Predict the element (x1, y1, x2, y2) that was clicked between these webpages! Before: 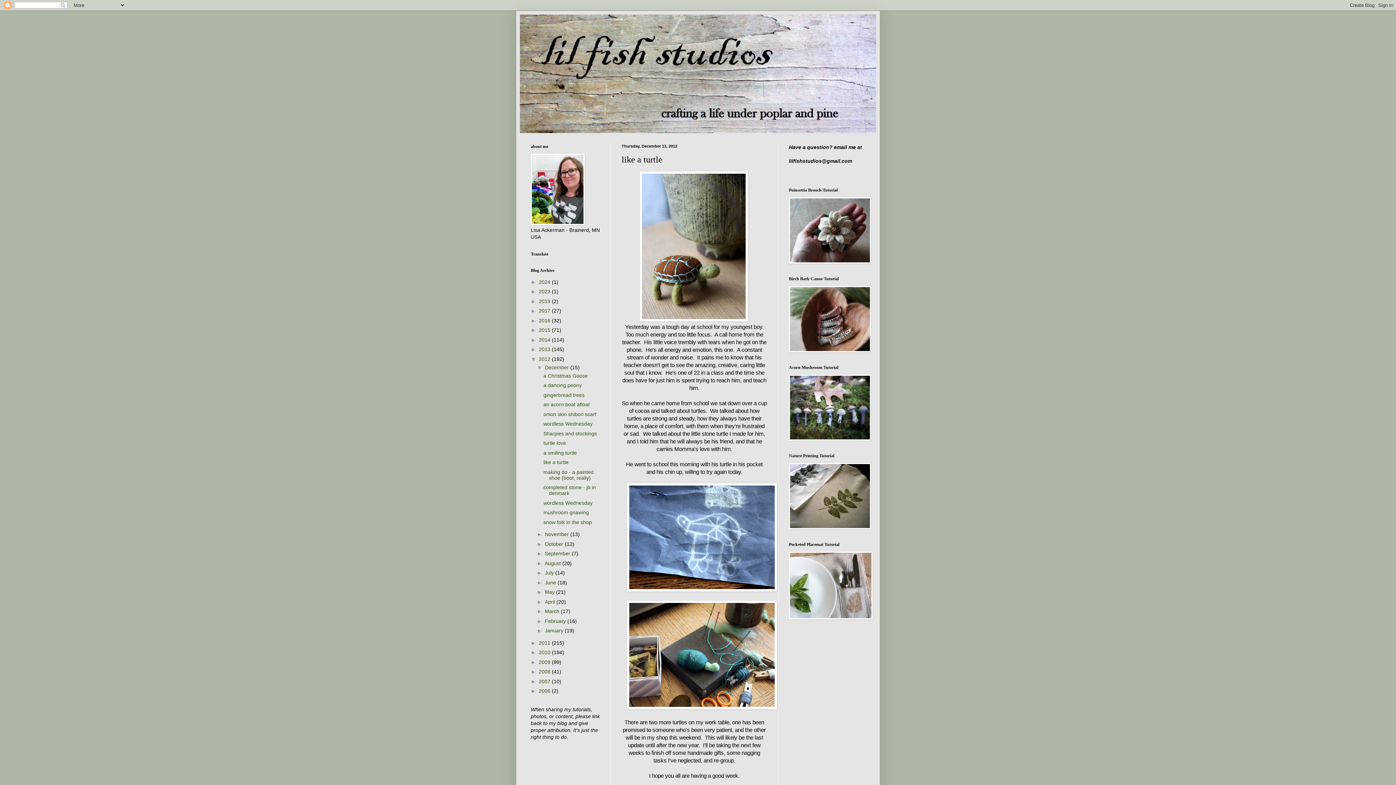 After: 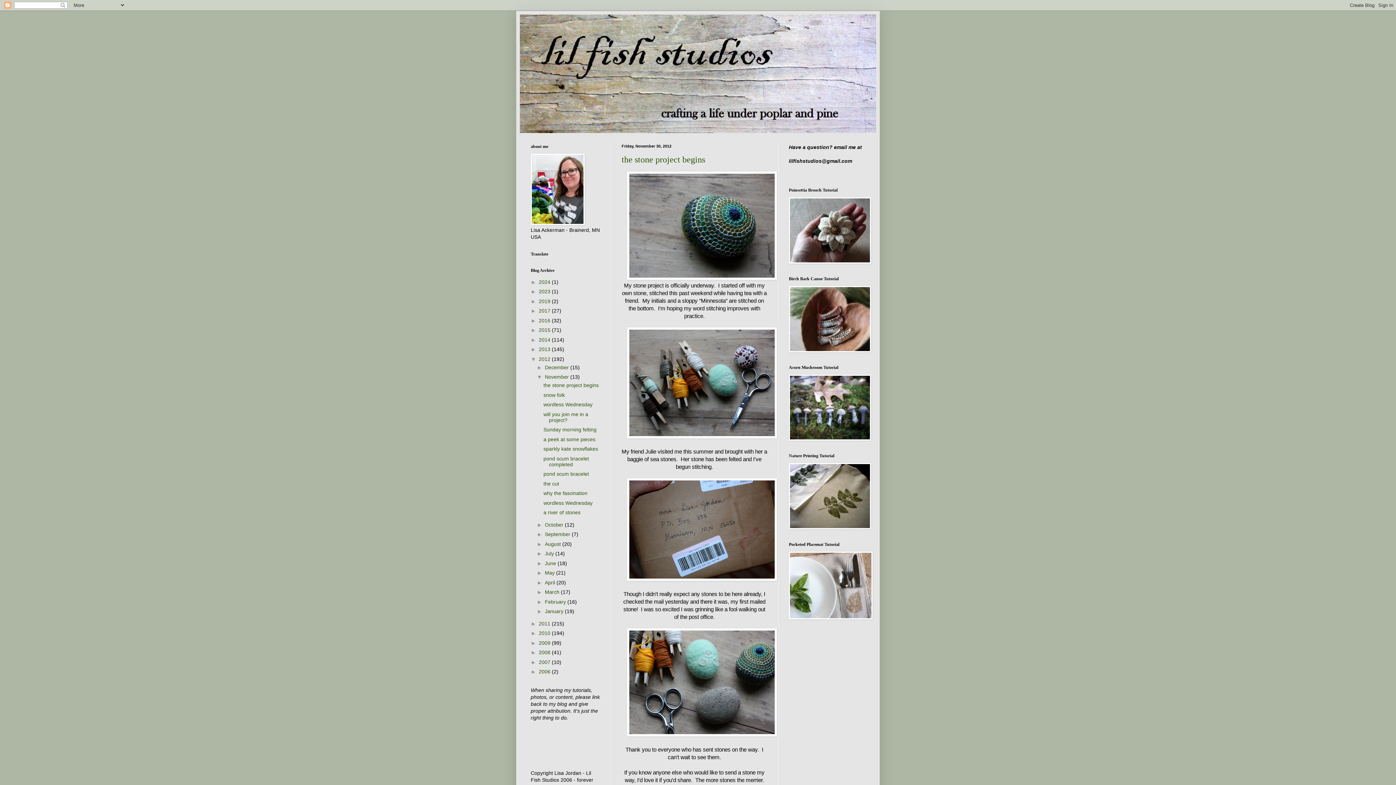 Action: bbox: (545, 531, 570, 537) label: November 